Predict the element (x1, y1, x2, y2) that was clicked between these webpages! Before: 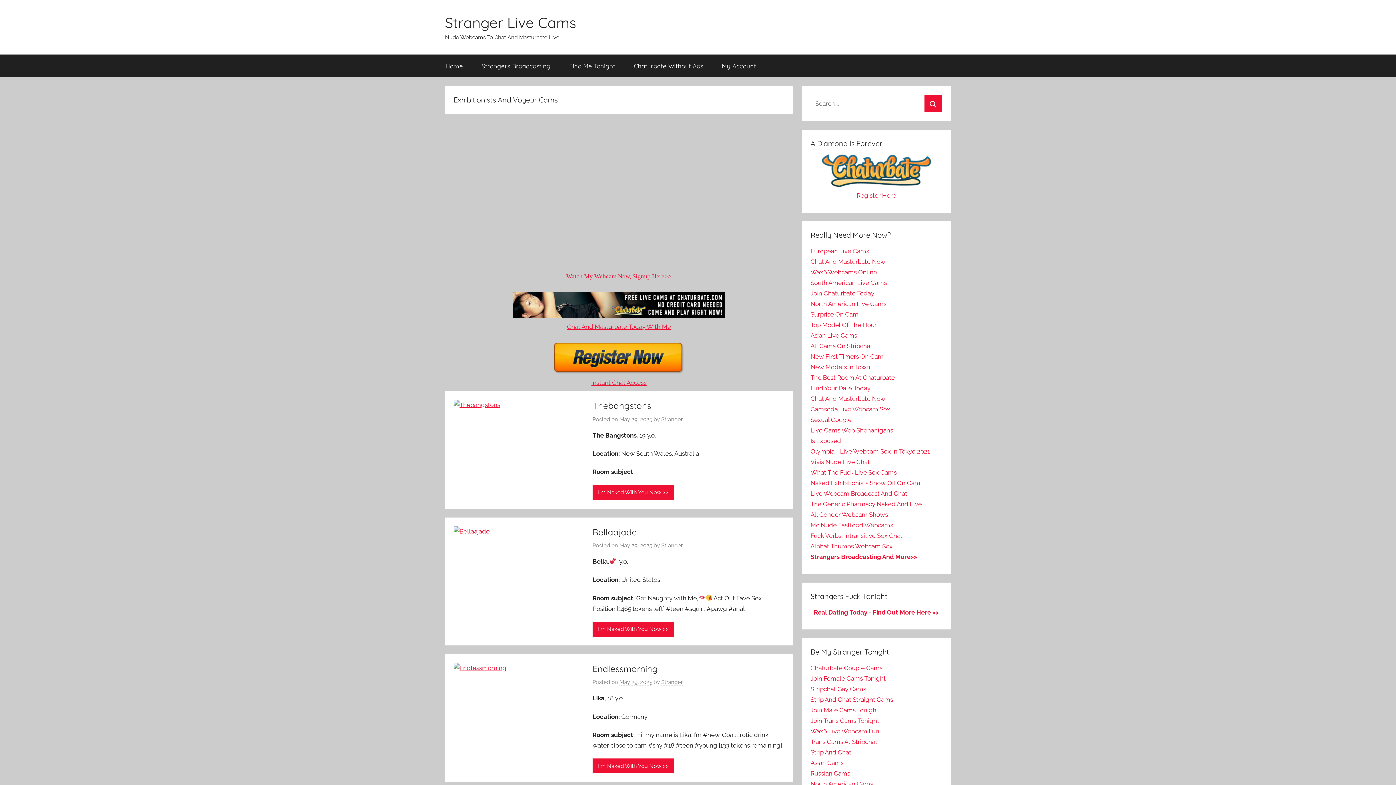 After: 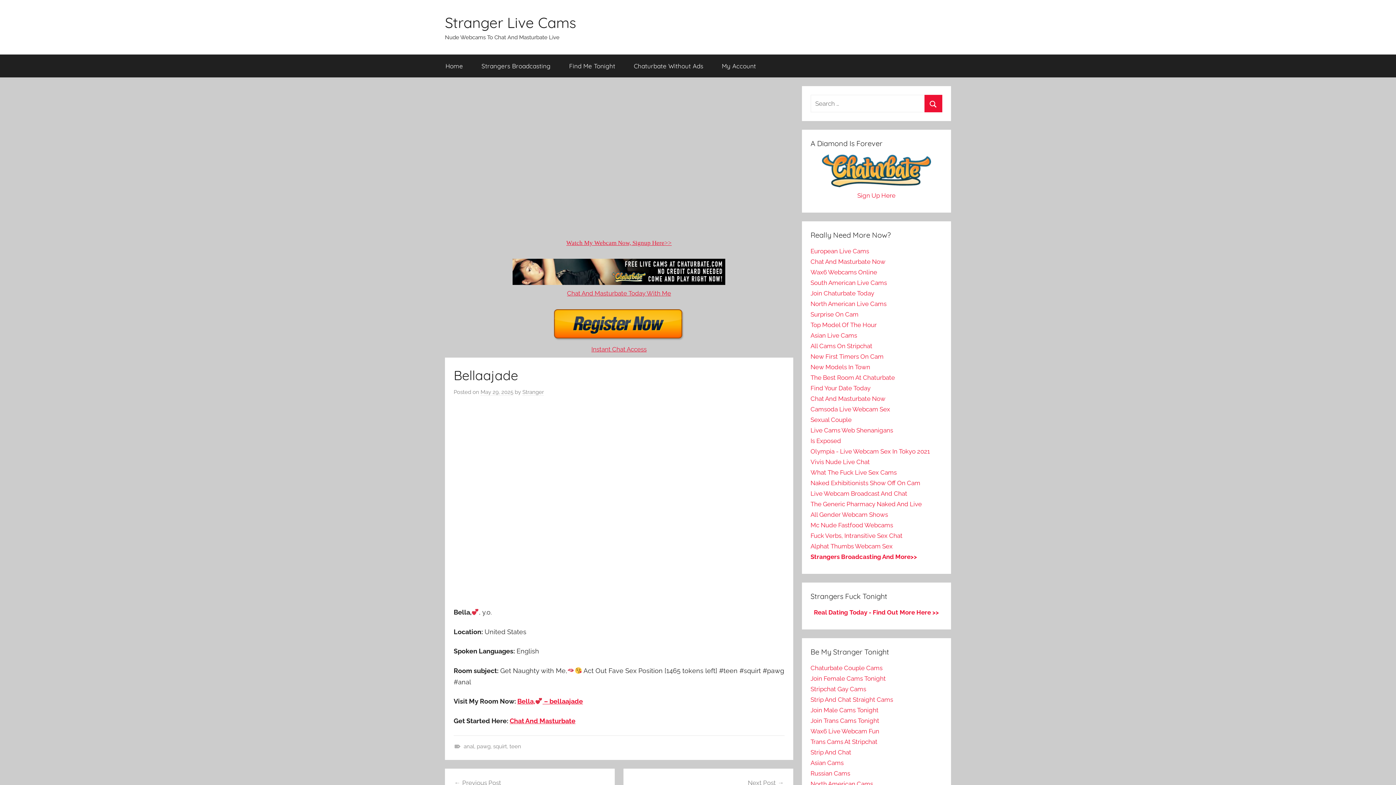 Action: label: Bellaajade bbox: (592, 526, 637, 537)